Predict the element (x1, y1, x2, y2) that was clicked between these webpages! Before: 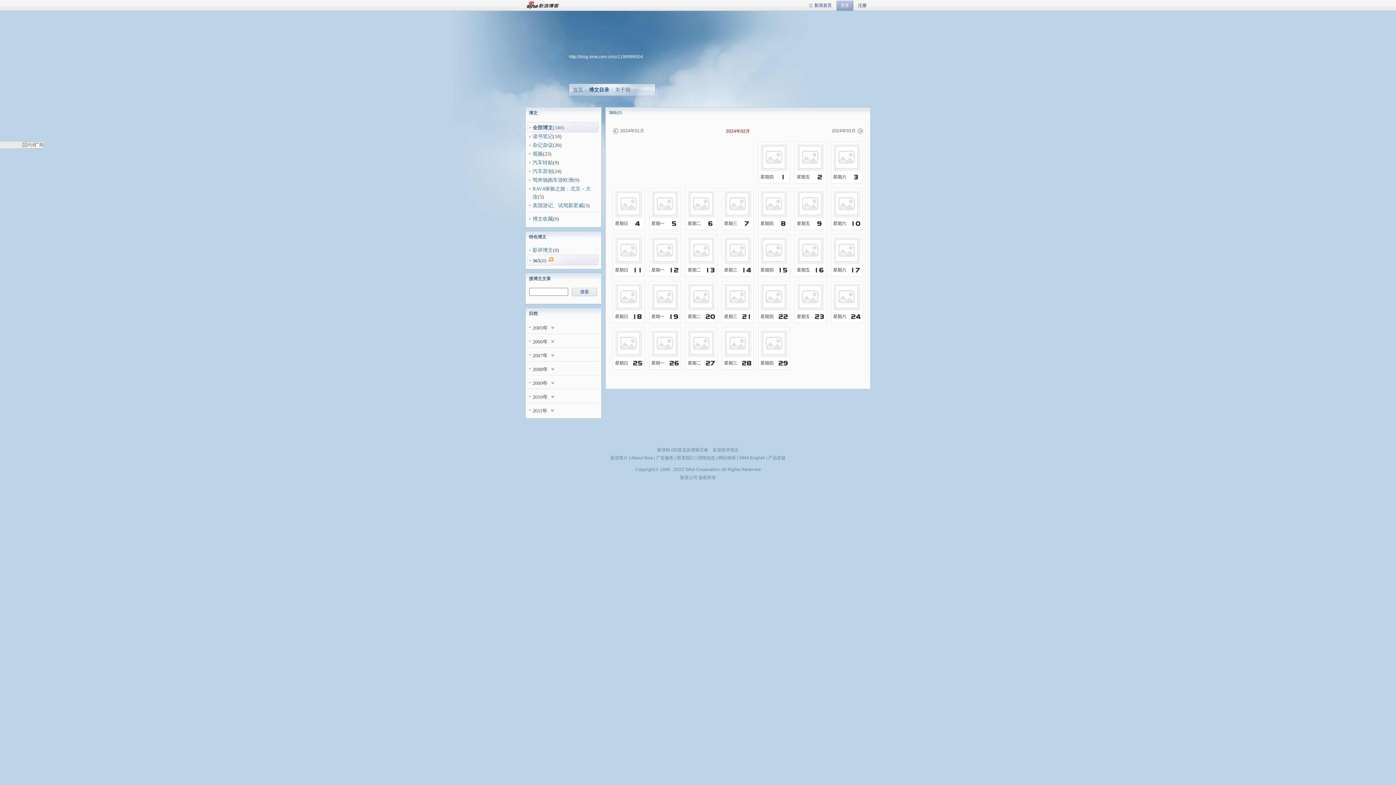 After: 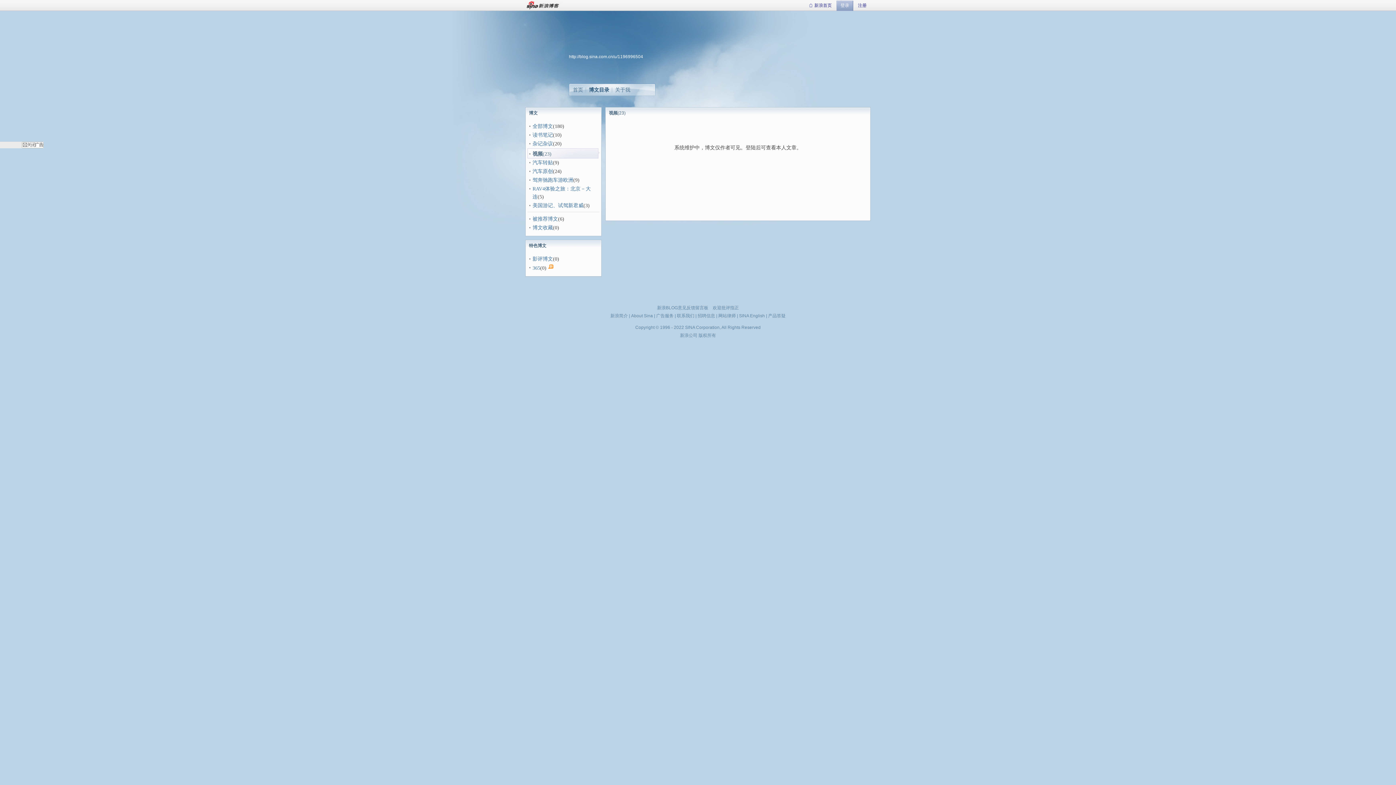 Action: label: 视频 bbox: (532, 151, 542, 156)